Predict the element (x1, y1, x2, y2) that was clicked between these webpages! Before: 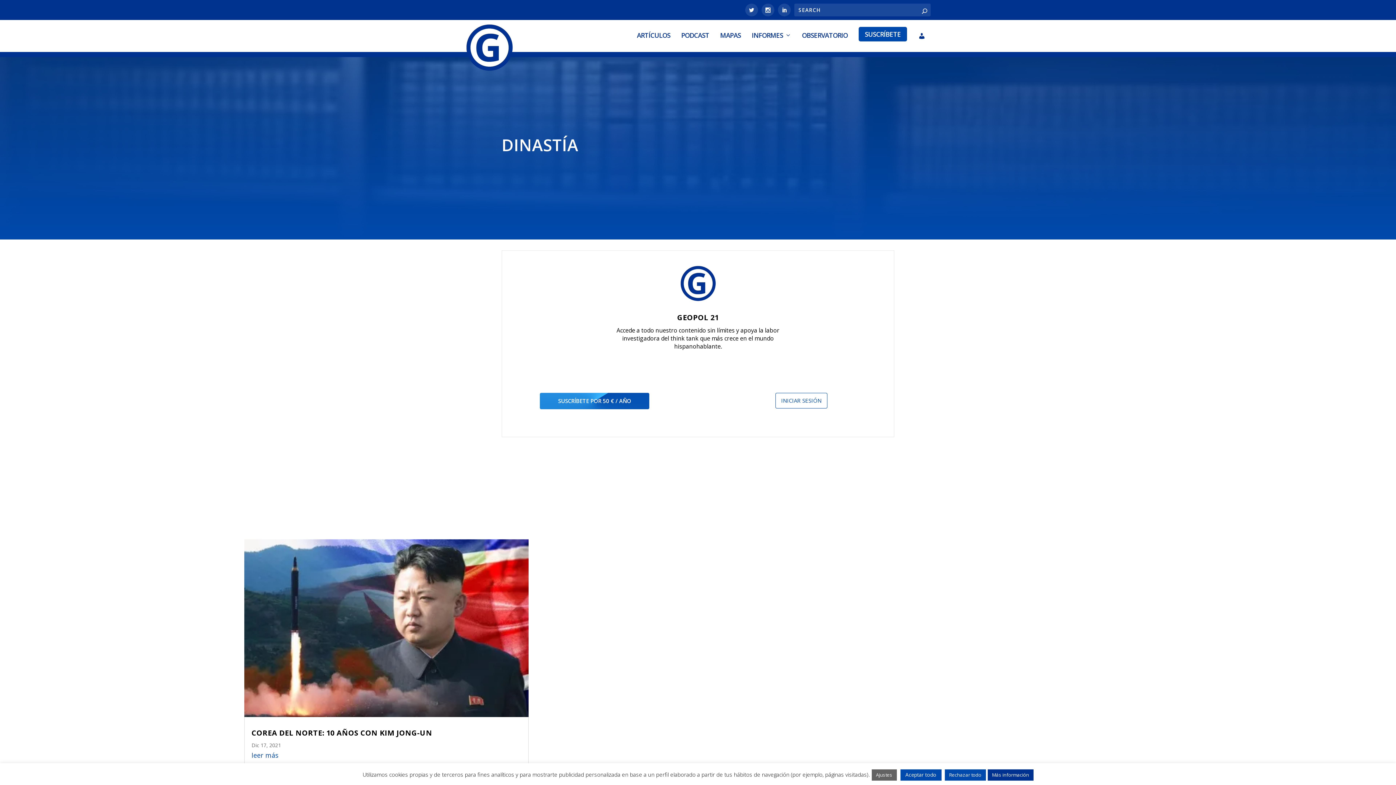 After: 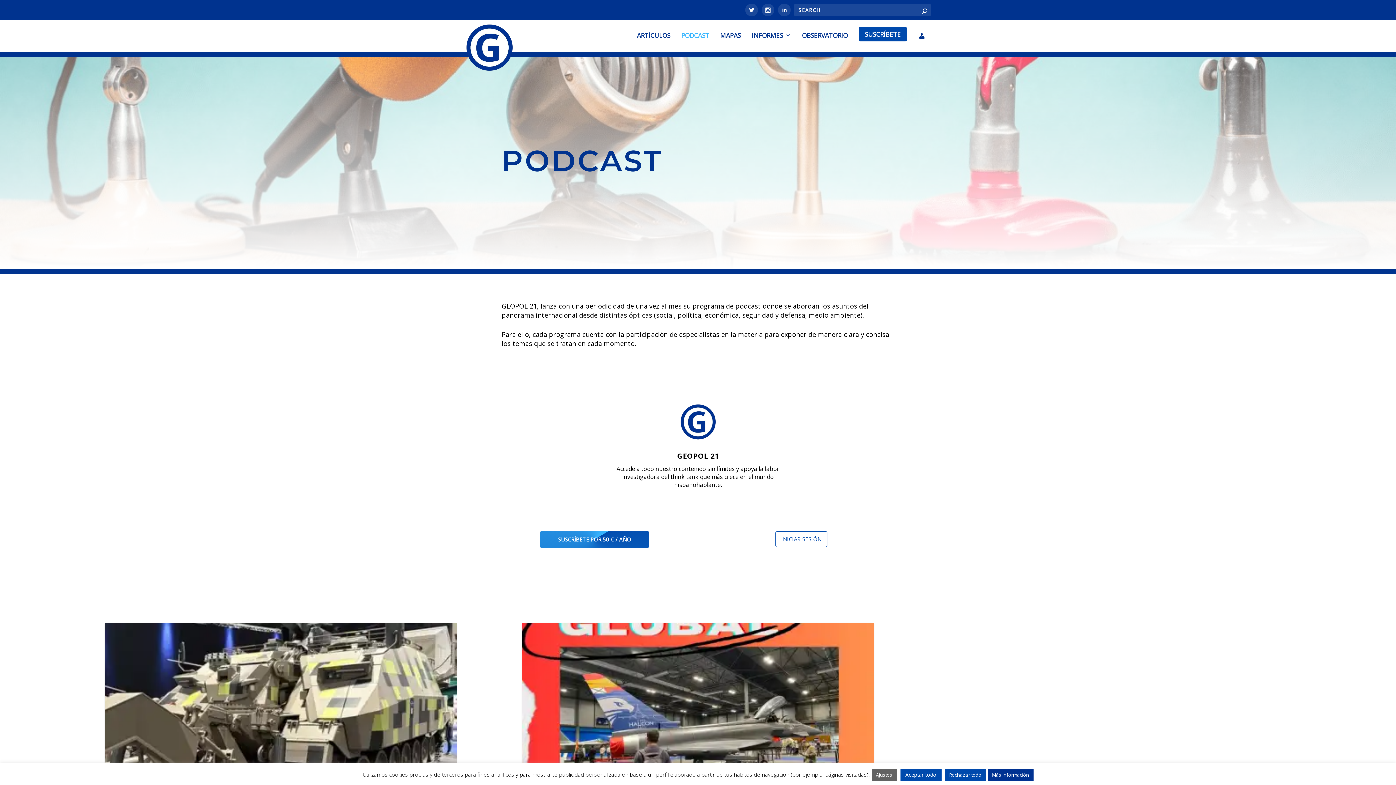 Action: label: PODCAST bbox: (681, 26, 709, 43)